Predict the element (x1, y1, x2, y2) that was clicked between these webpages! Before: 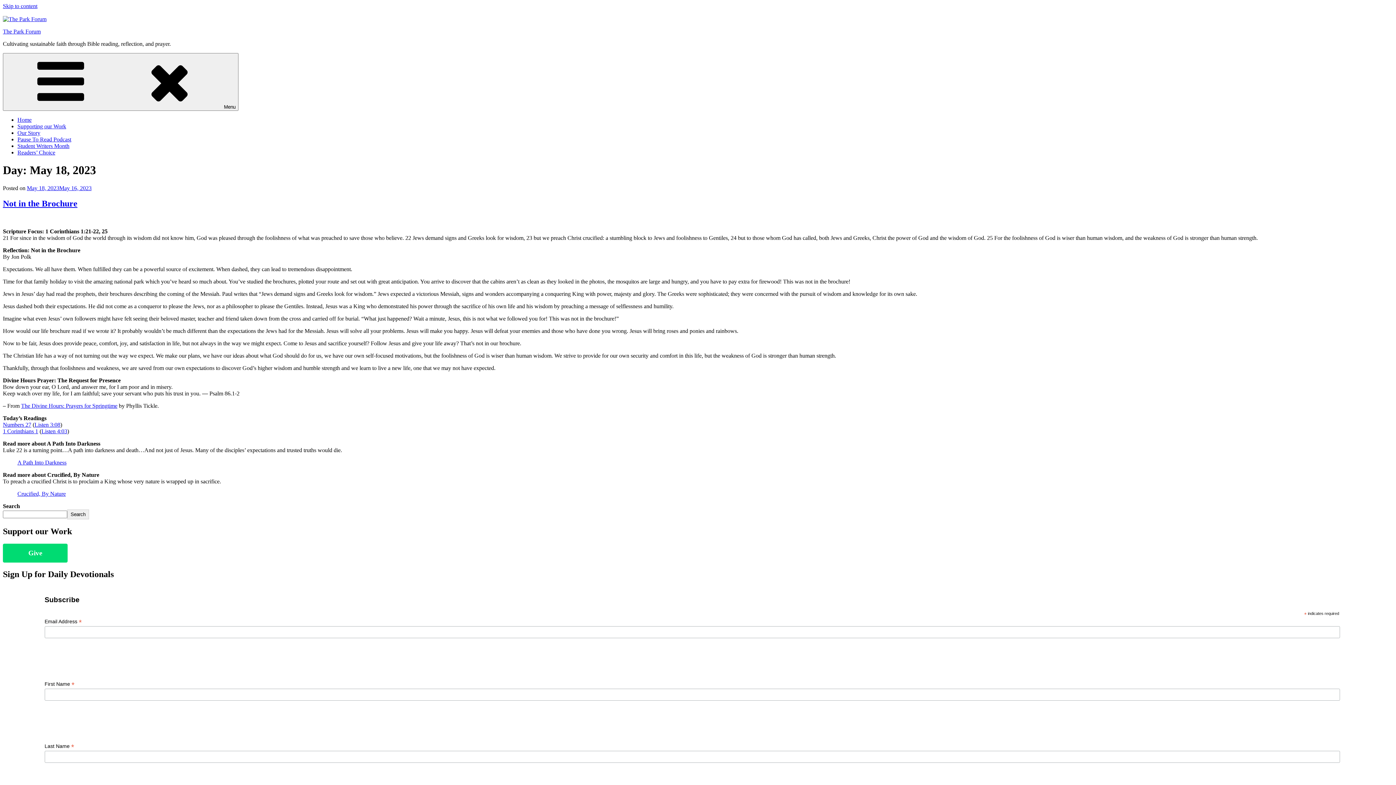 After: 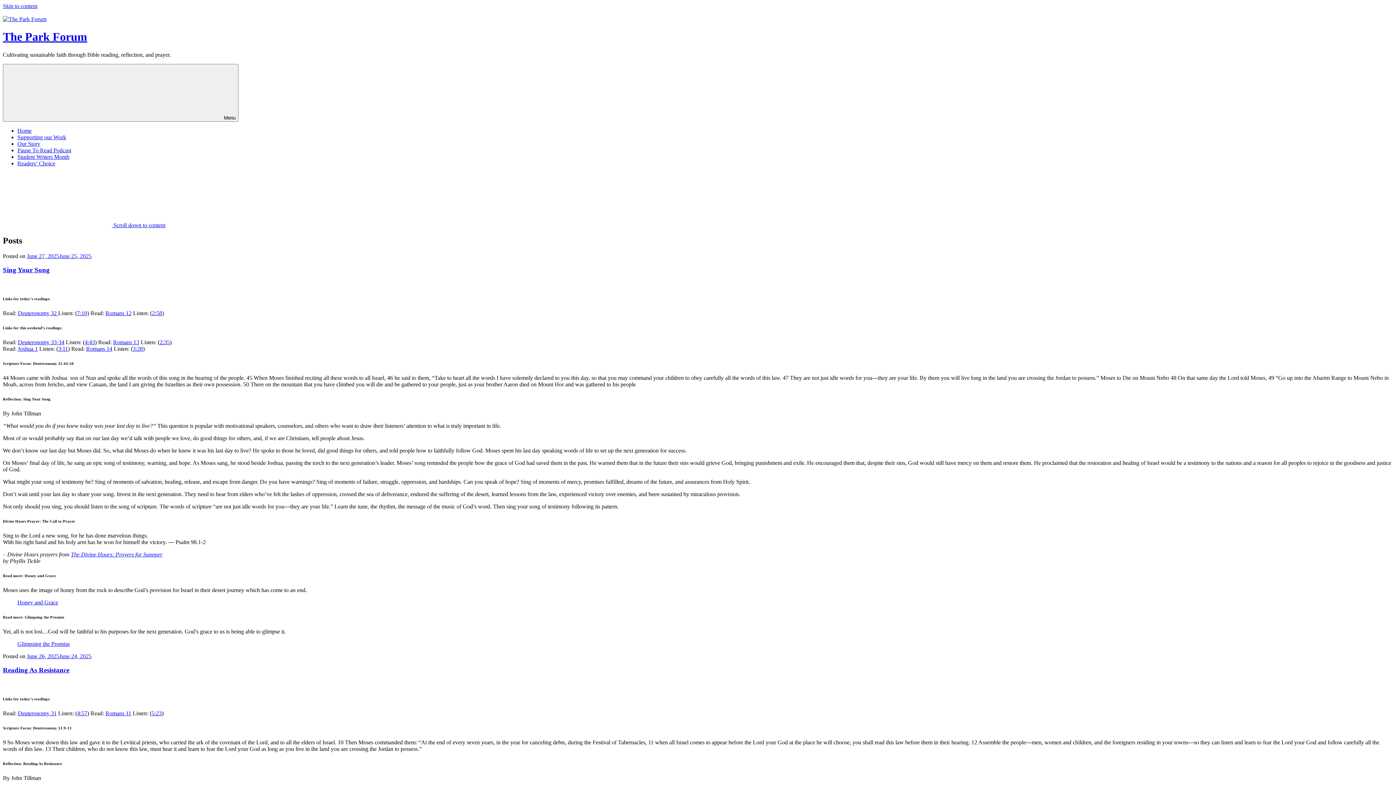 Action: bbox: (17, 116, 31, 122) label: Home